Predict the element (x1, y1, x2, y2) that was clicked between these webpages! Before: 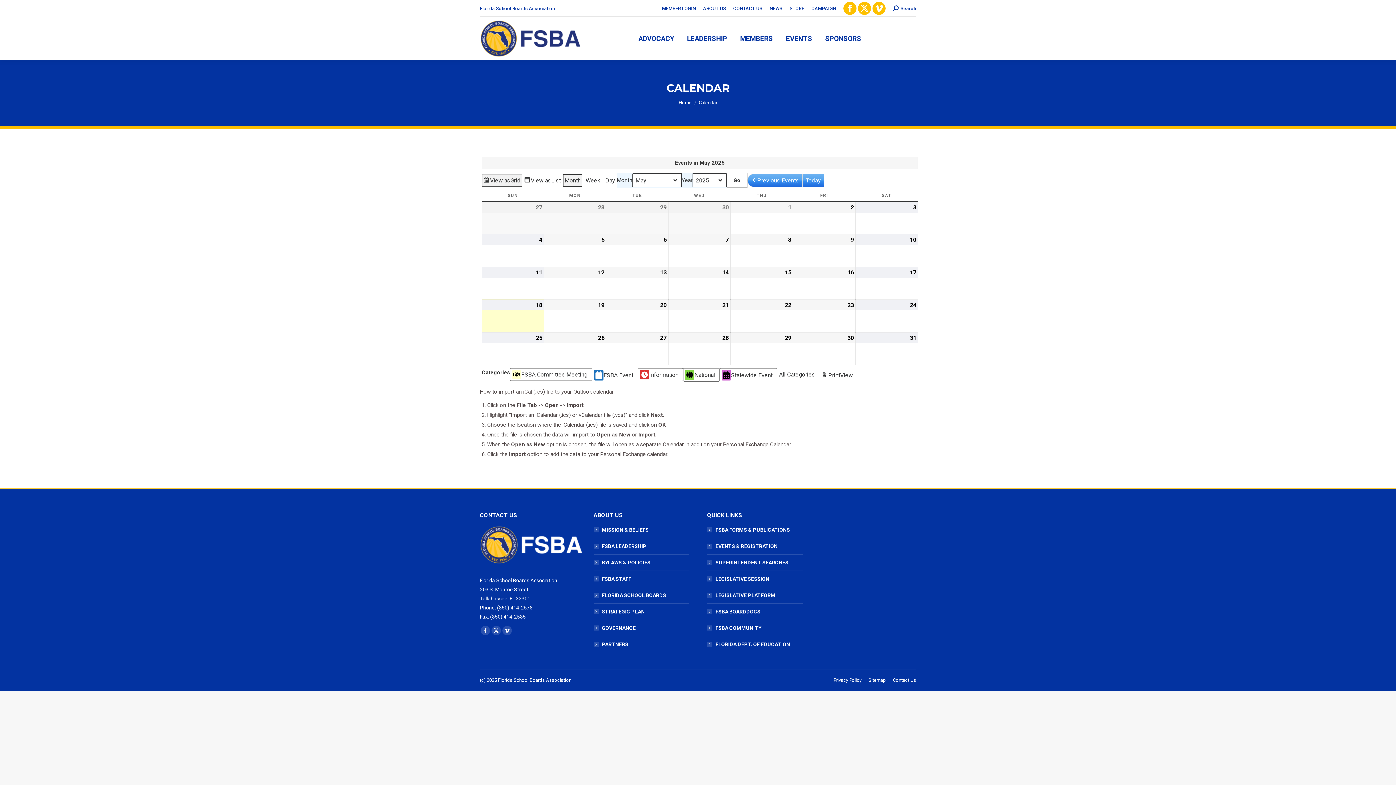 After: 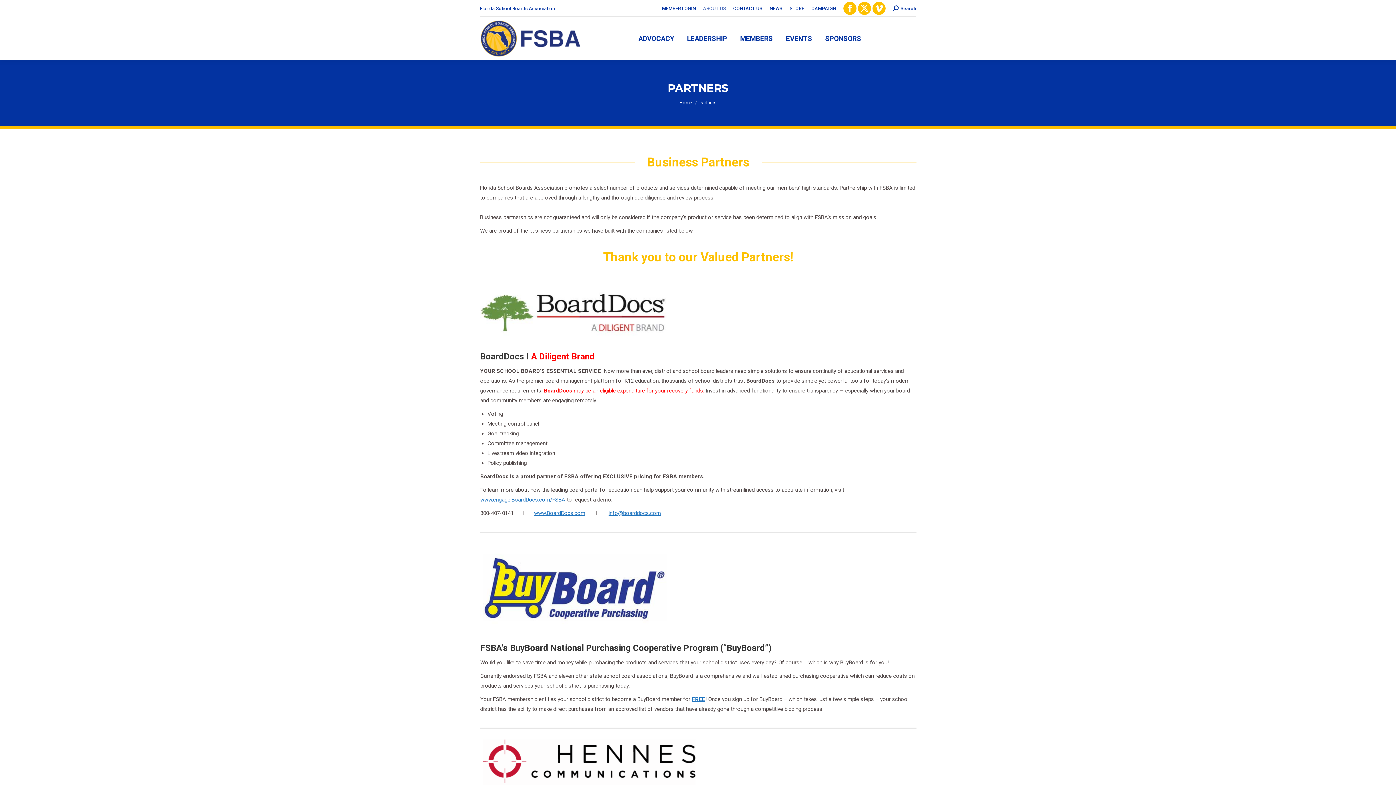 Action: label: PARTNERS bbox: (593, 640, 628, 649)